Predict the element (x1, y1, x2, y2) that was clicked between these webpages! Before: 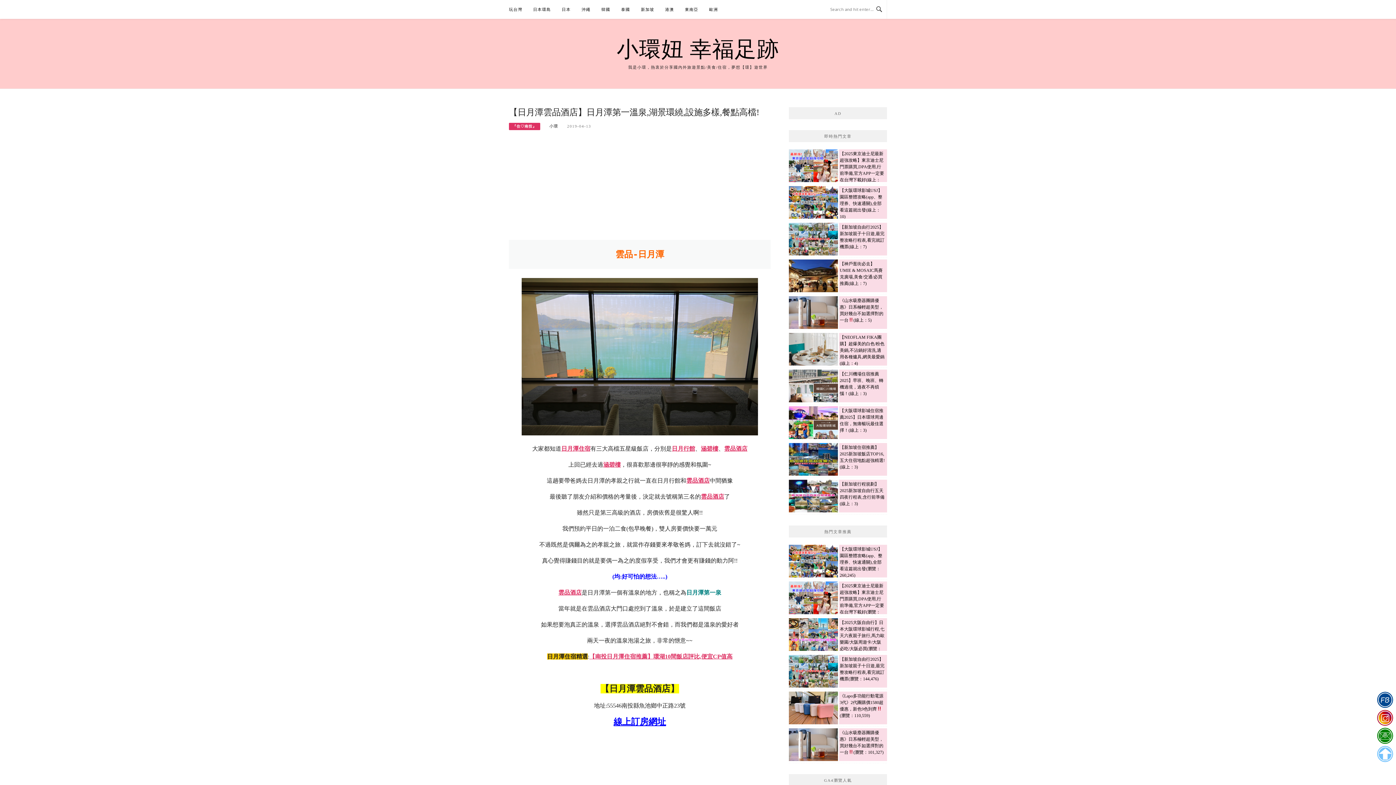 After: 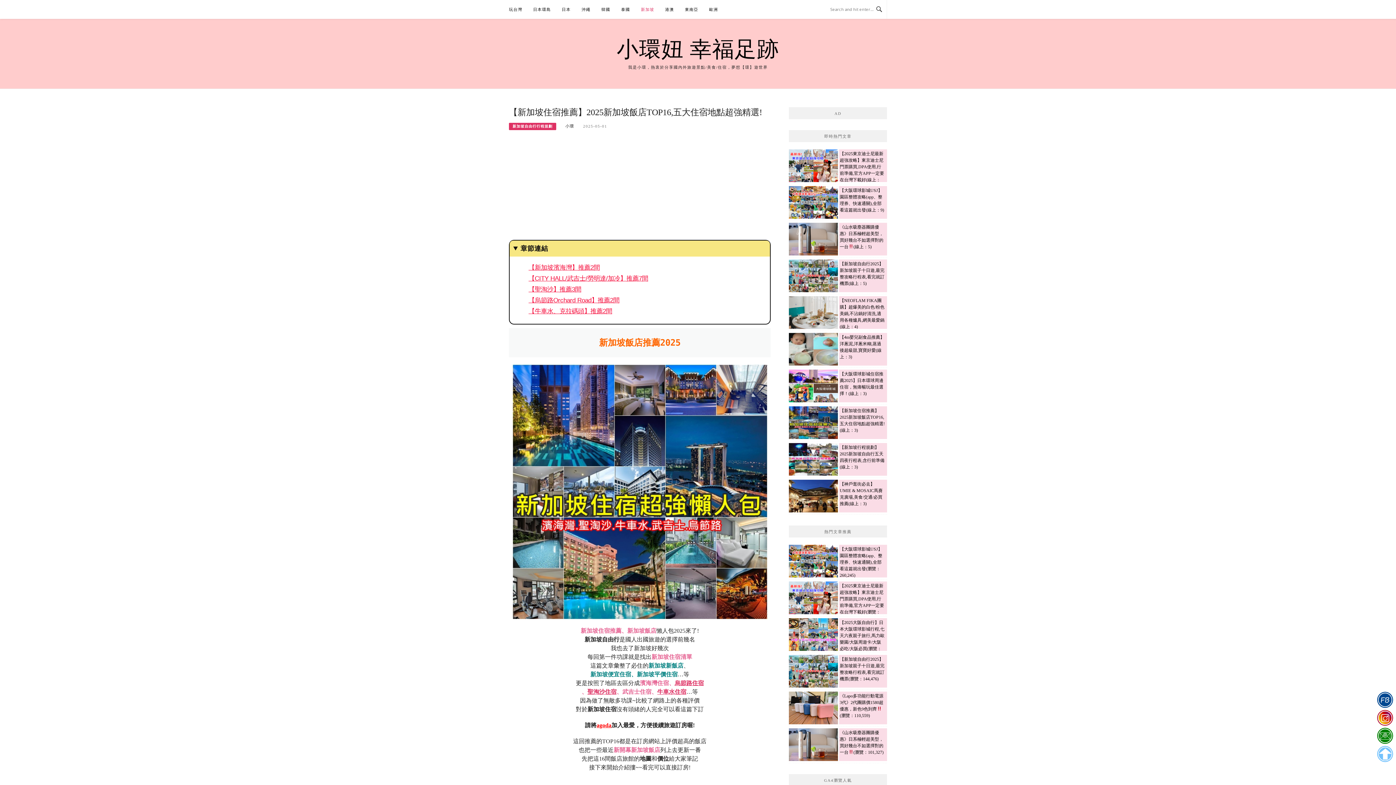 Action: label: 【新加坡住宿推薦】2025新加坡飯店TOP16,五大住宿地點超強精選!(線上：3) bbox: (789, 443, 887, 476)